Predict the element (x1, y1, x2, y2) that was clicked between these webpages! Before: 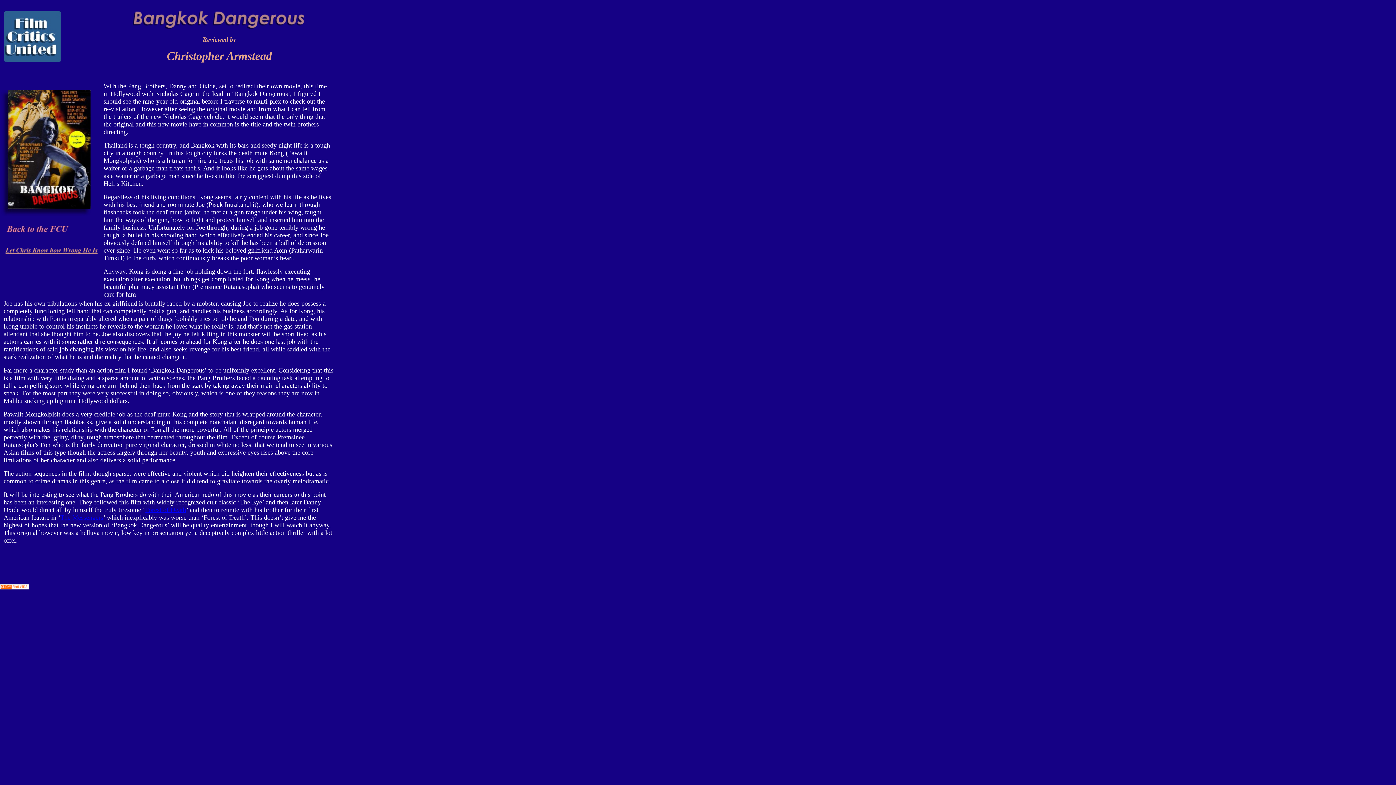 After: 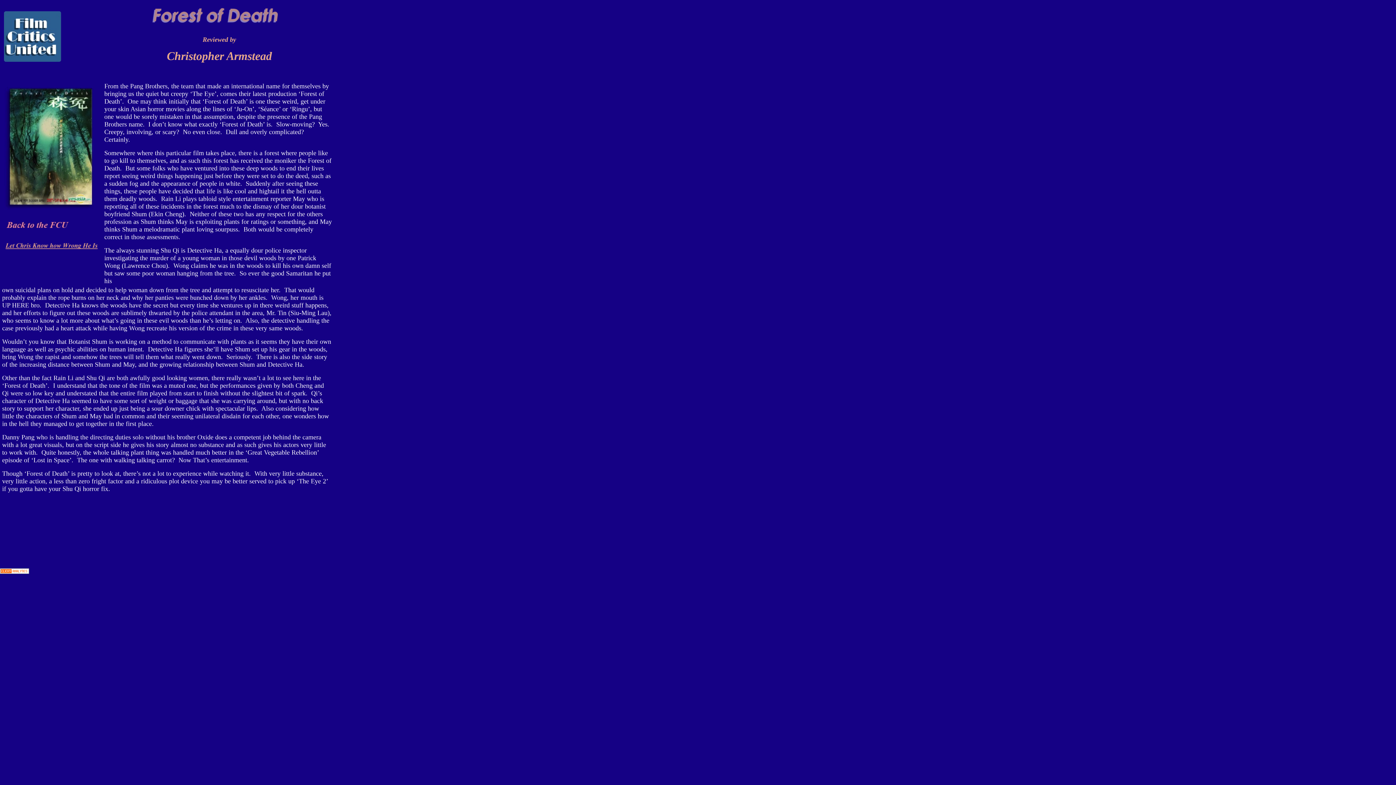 Action: label: Forest of Death bbox: (145, 507, 186, 513)